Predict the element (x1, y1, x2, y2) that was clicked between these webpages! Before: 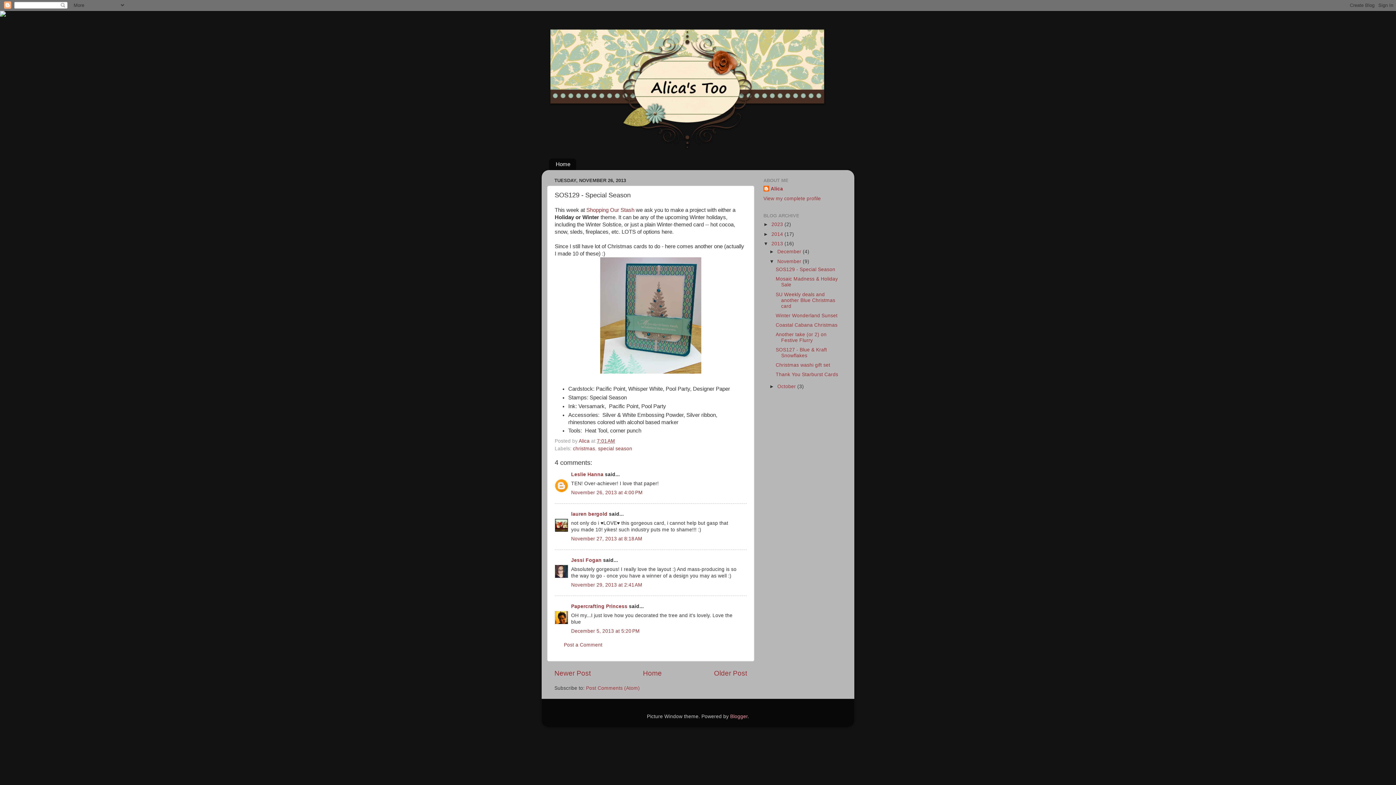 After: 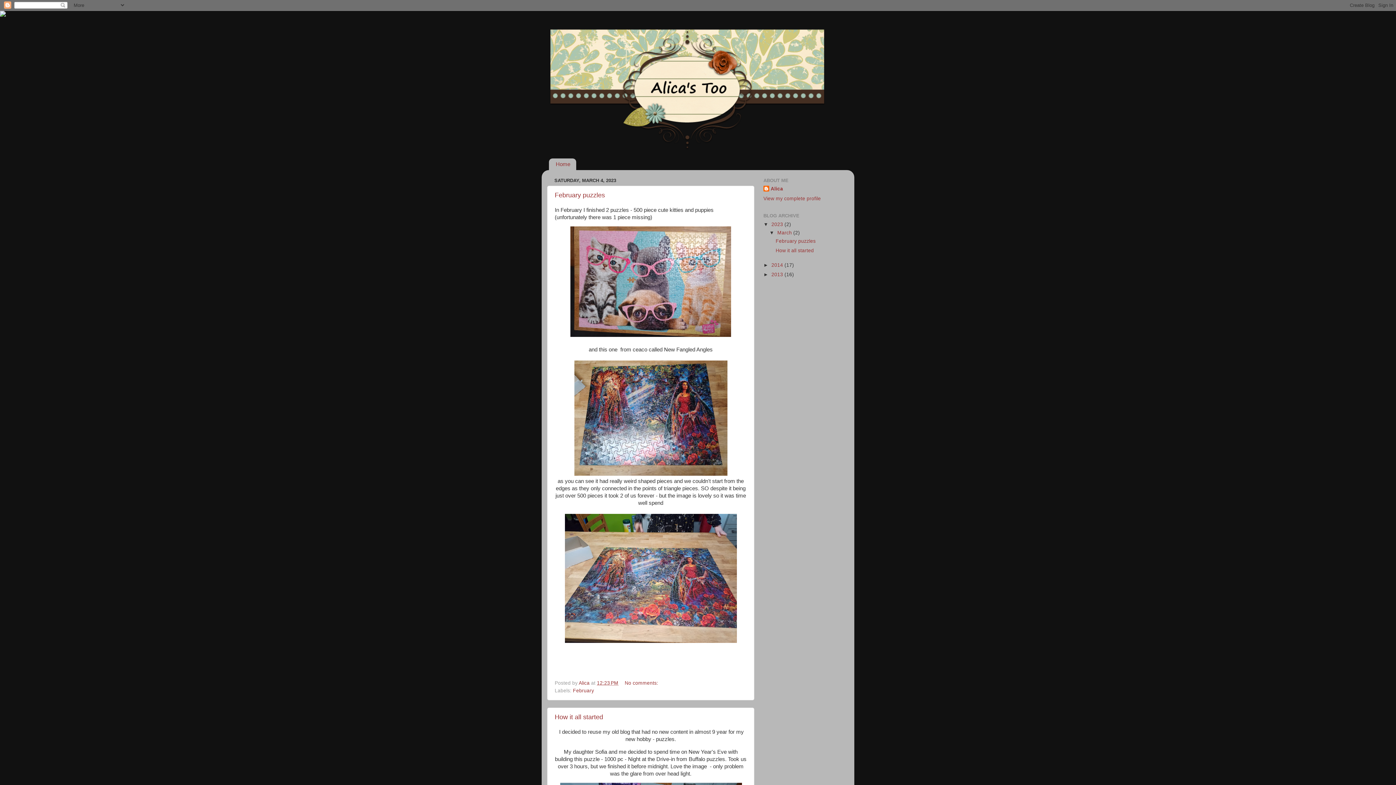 Action: bbox: (541, 18, 854, 156)